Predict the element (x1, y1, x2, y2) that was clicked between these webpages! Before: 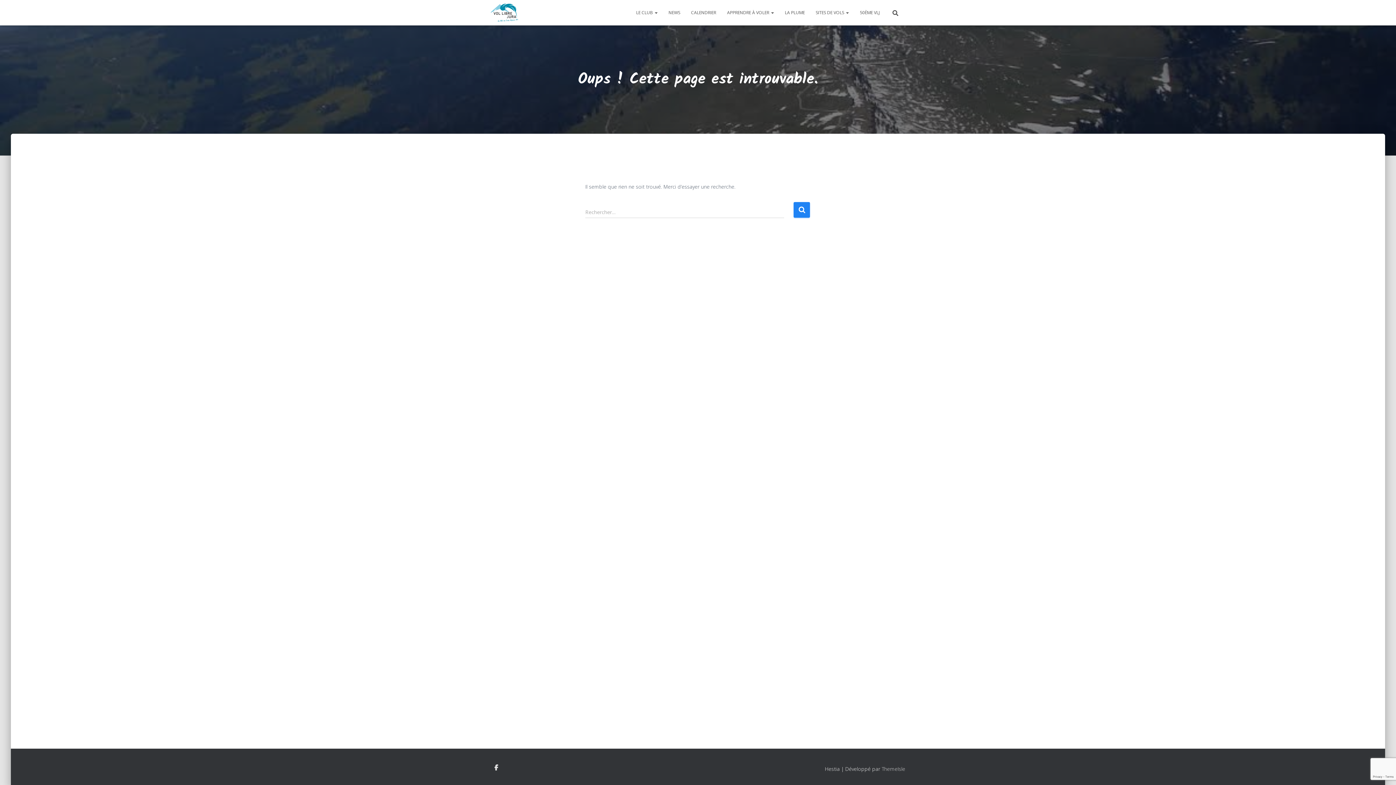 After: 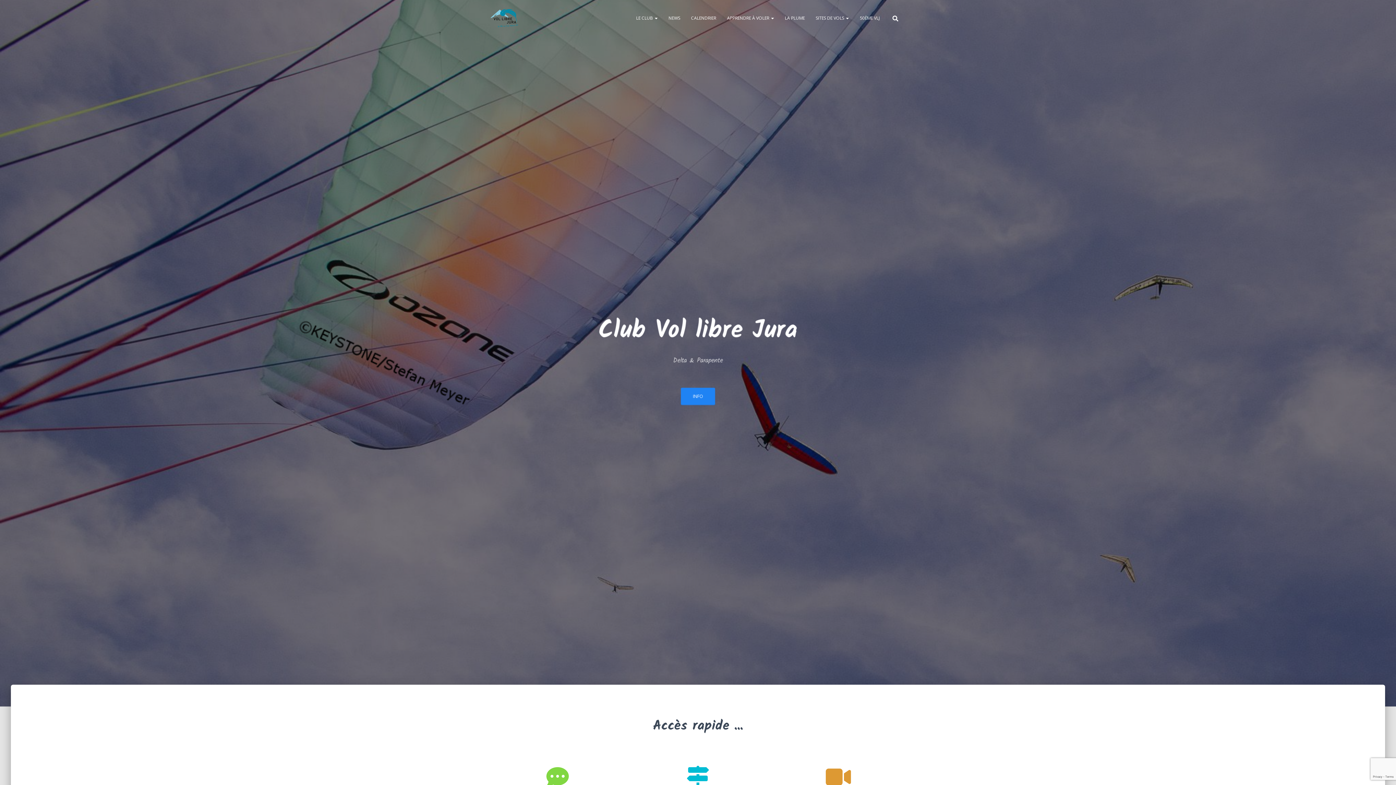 Action: bbox: (485, 3, 523, 21)